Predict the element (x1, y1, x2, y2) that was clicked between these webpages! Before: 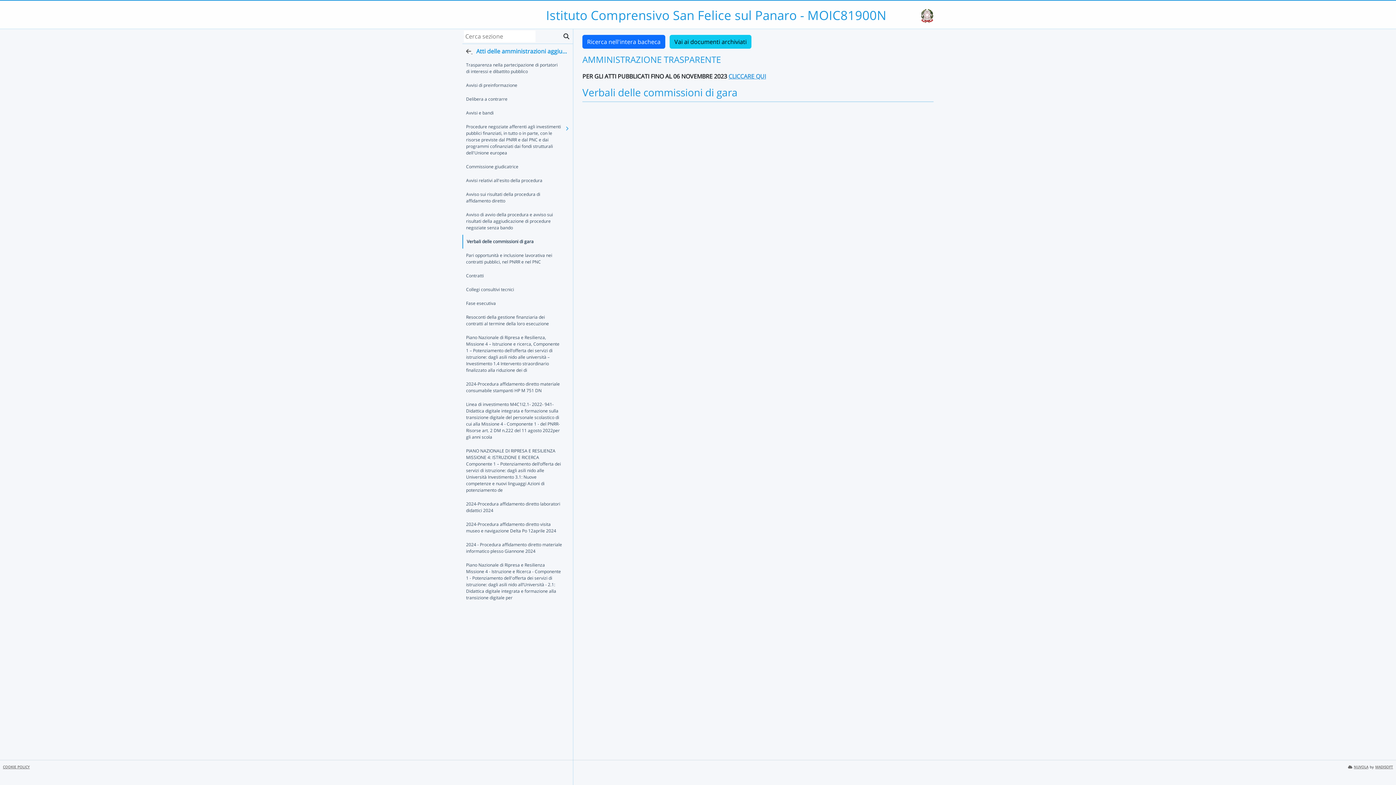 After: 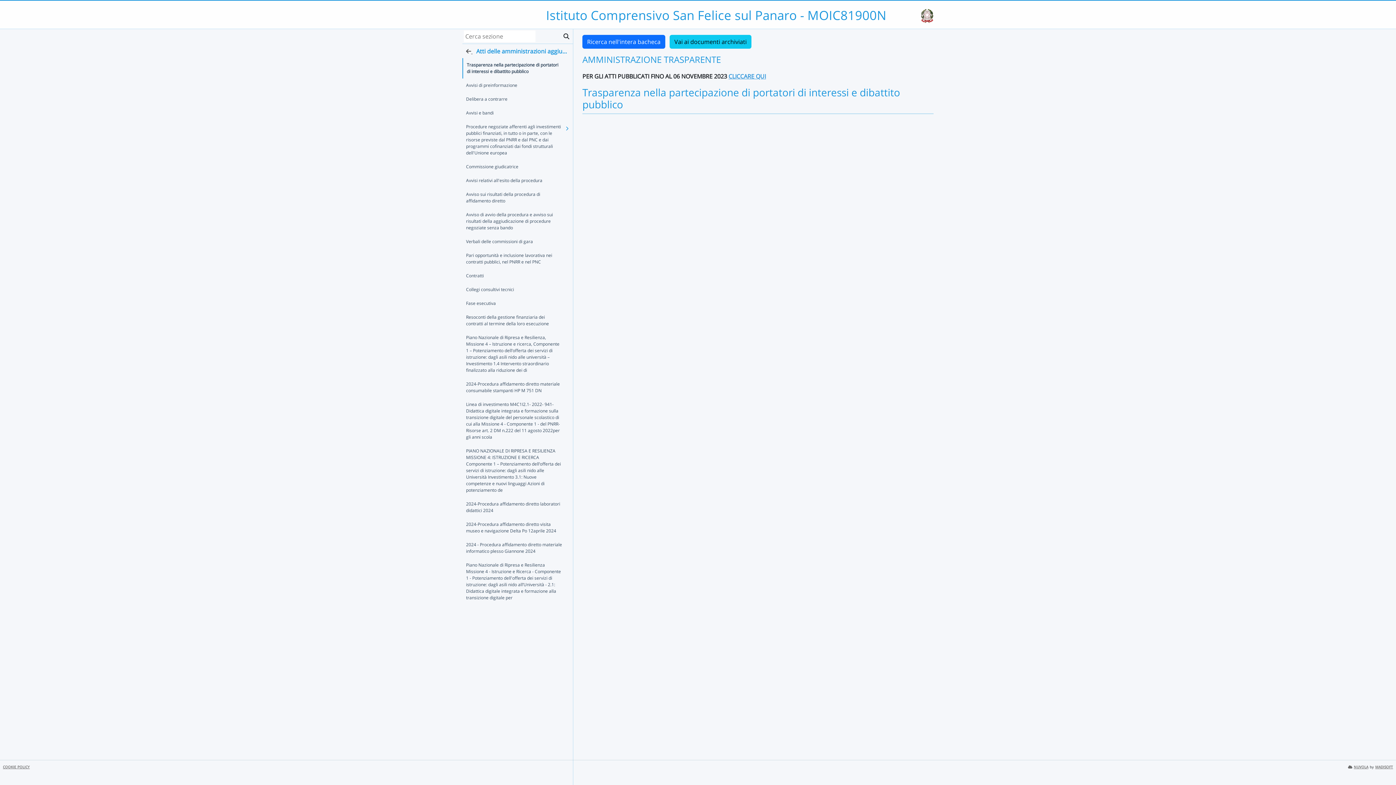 Action: label: Trasparenza nella partecipazione di portatori di interessi e dibattito pubblico bbox: (462, 58, 562, 78)